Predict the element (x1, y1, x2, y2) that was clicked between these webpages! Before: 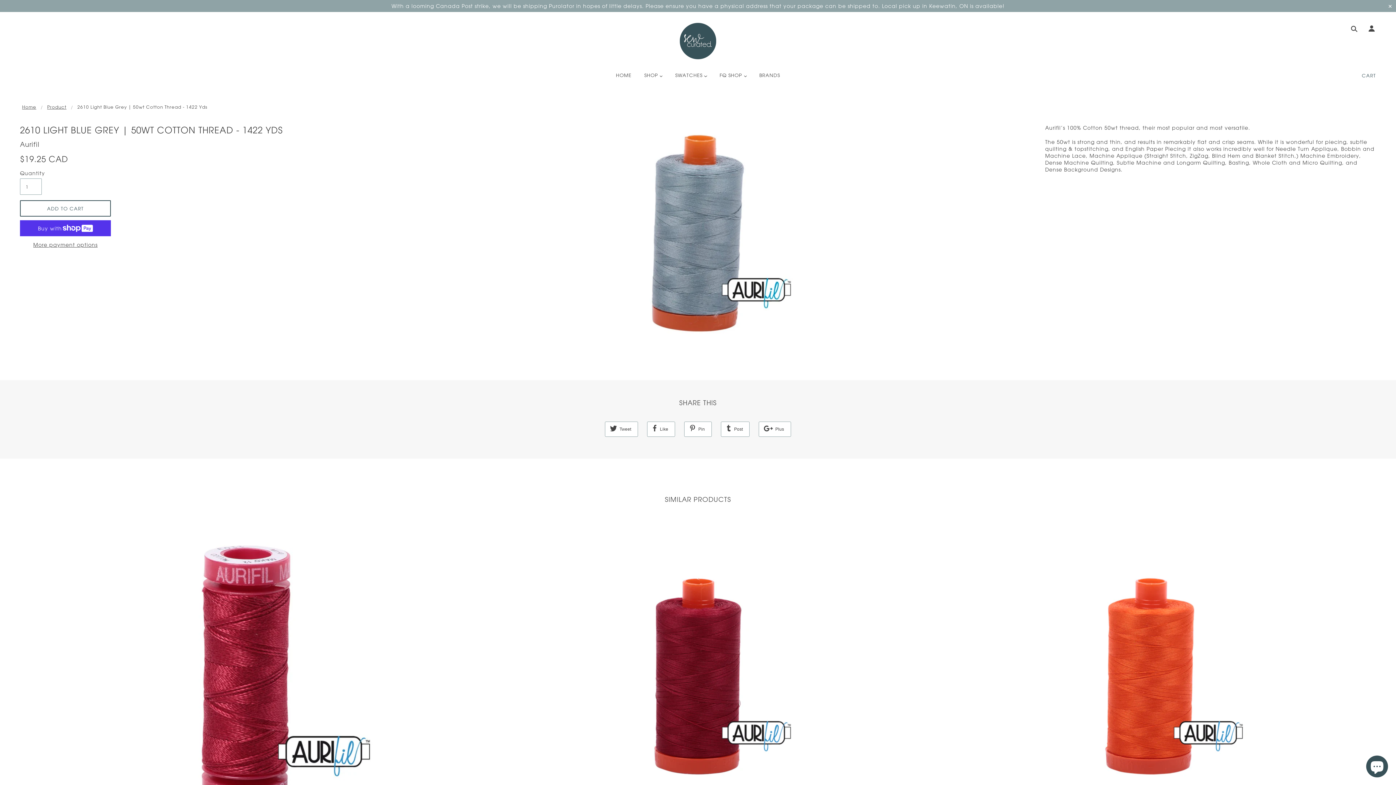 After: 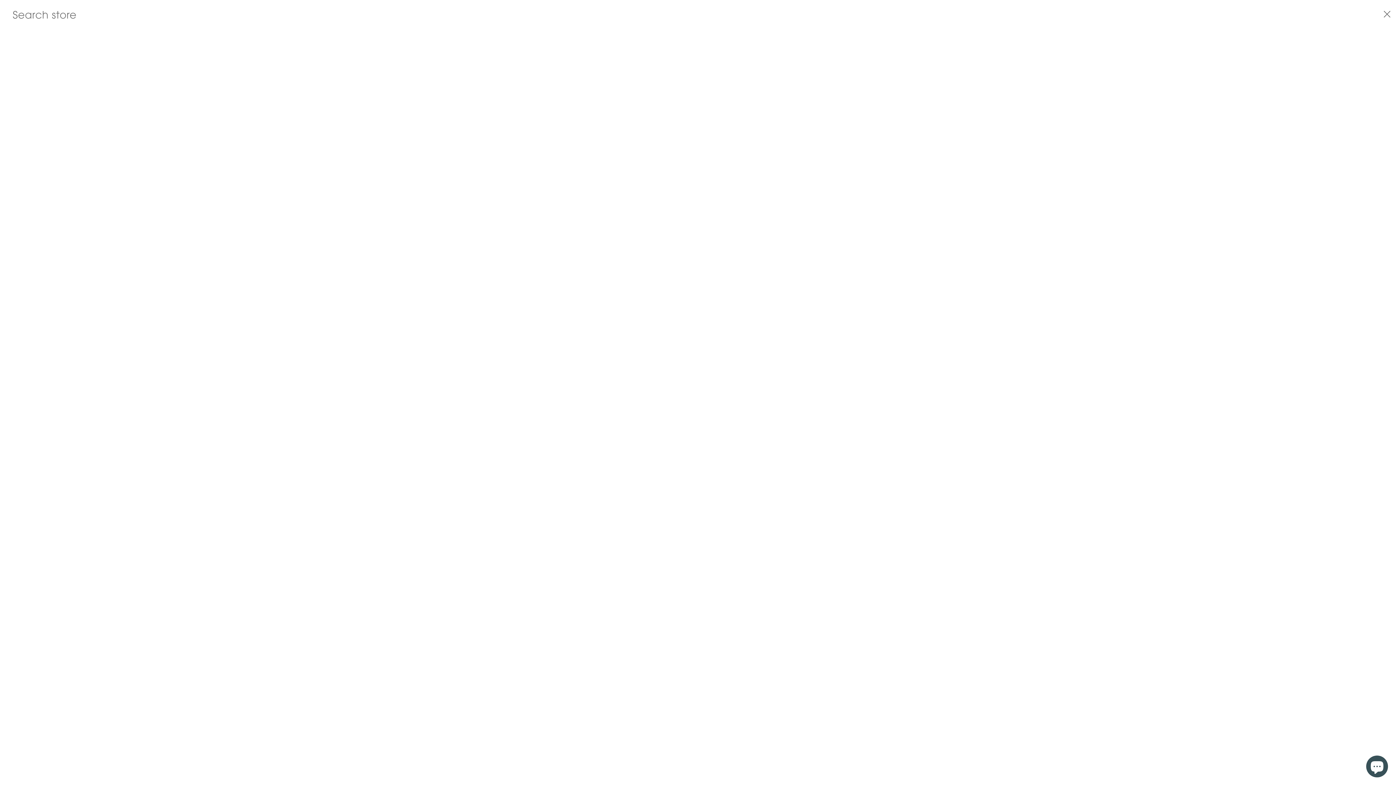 Action: bbox: (1347, 25, 1358, 33)